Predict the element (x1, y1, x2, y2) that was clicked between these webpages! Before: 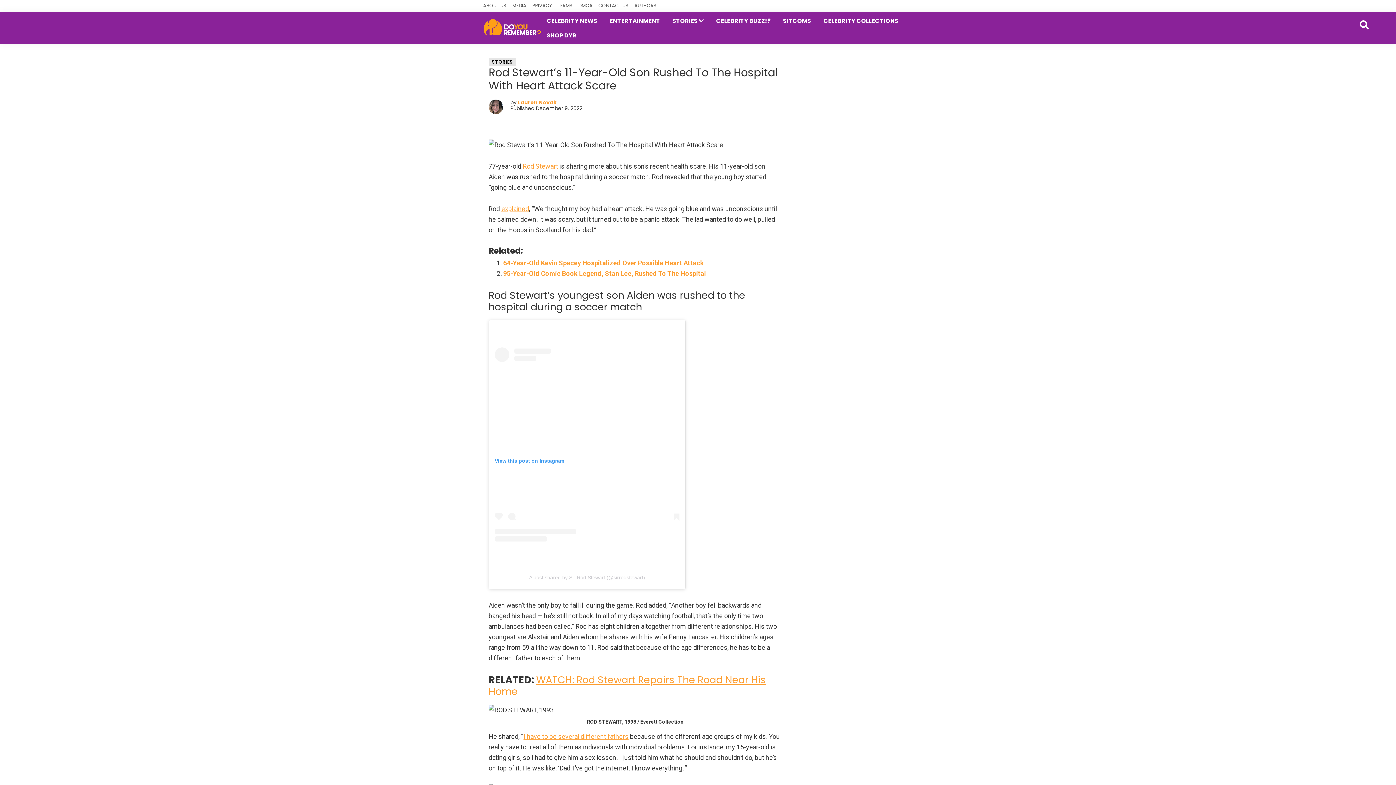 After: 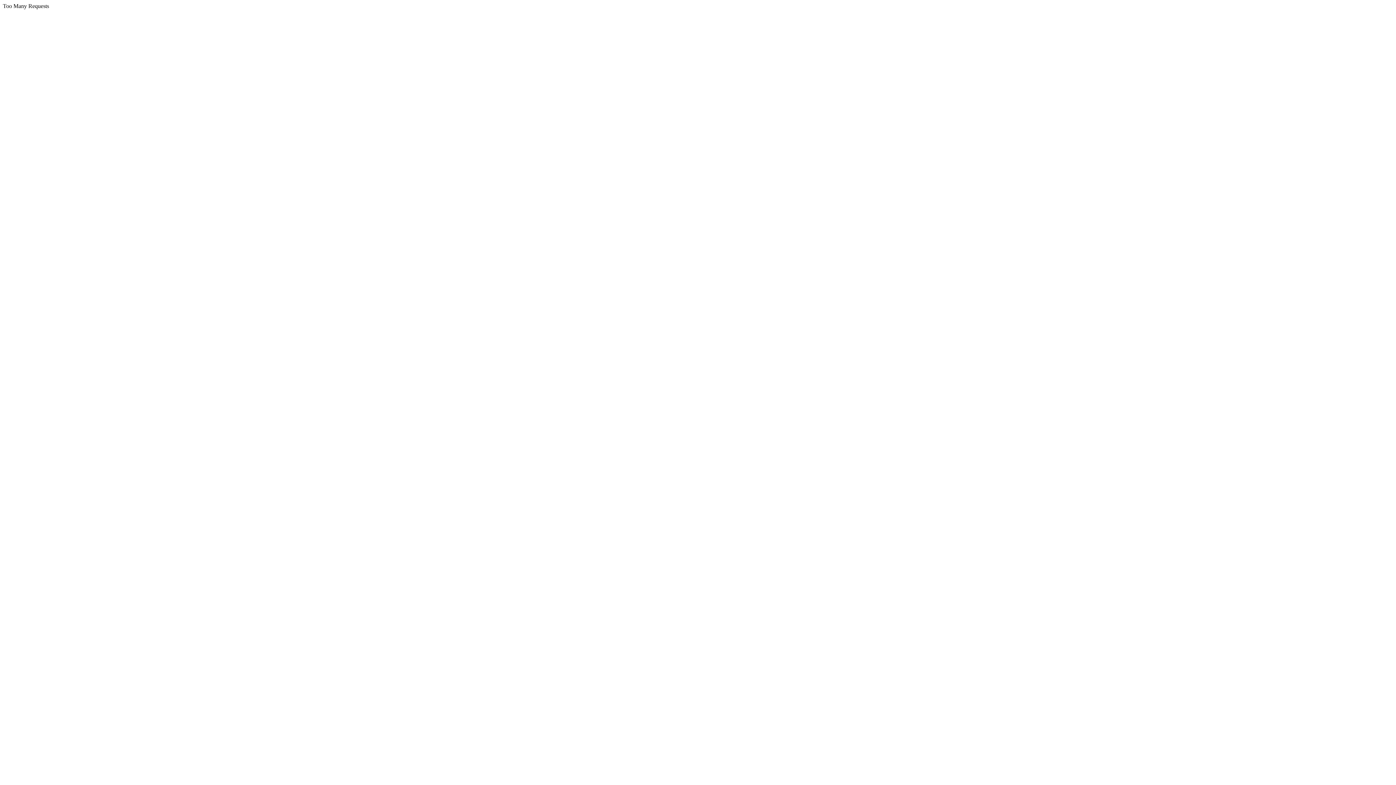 Action: label: 95-Year-Old Comic Book Legend, Stan Lee, Rushed To The Hospital bbox: (503, 269, 706, 277)